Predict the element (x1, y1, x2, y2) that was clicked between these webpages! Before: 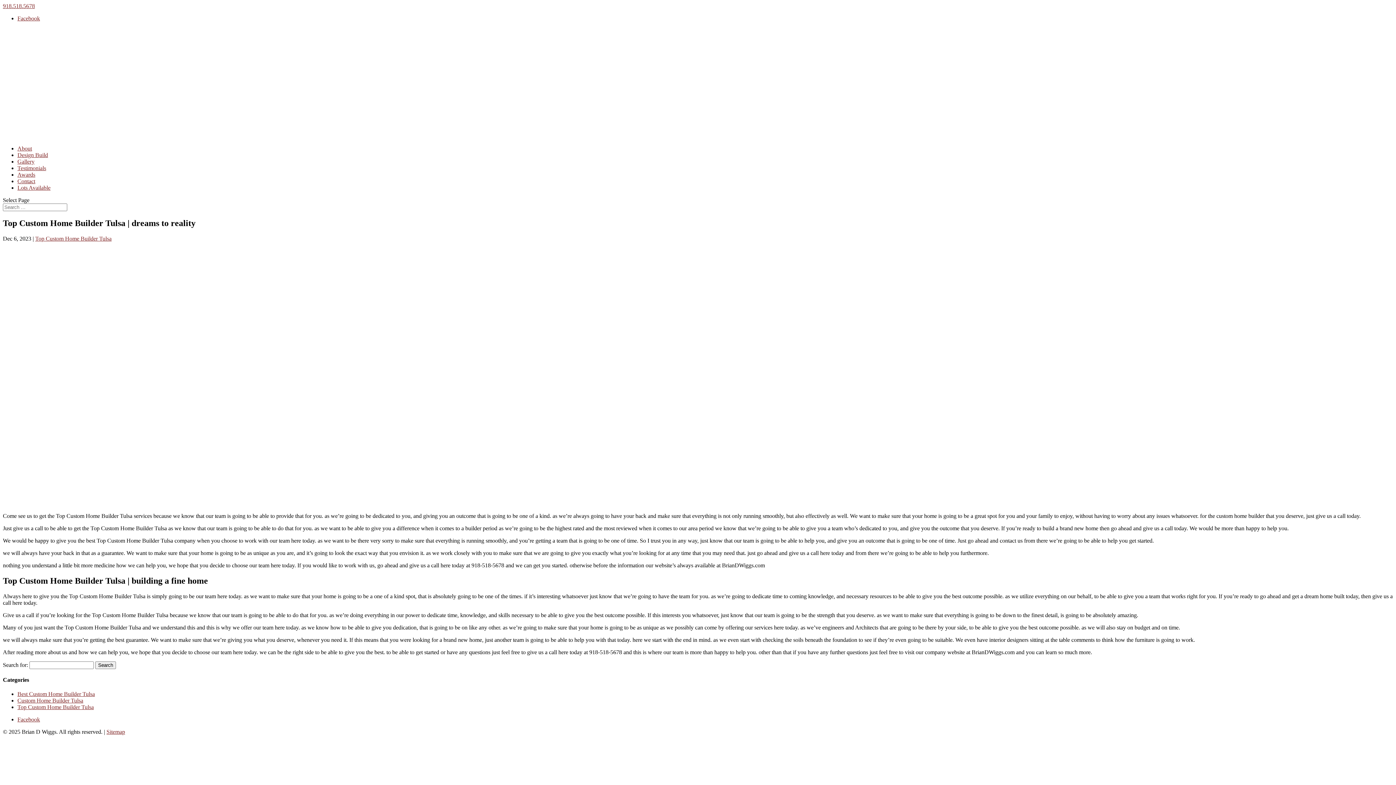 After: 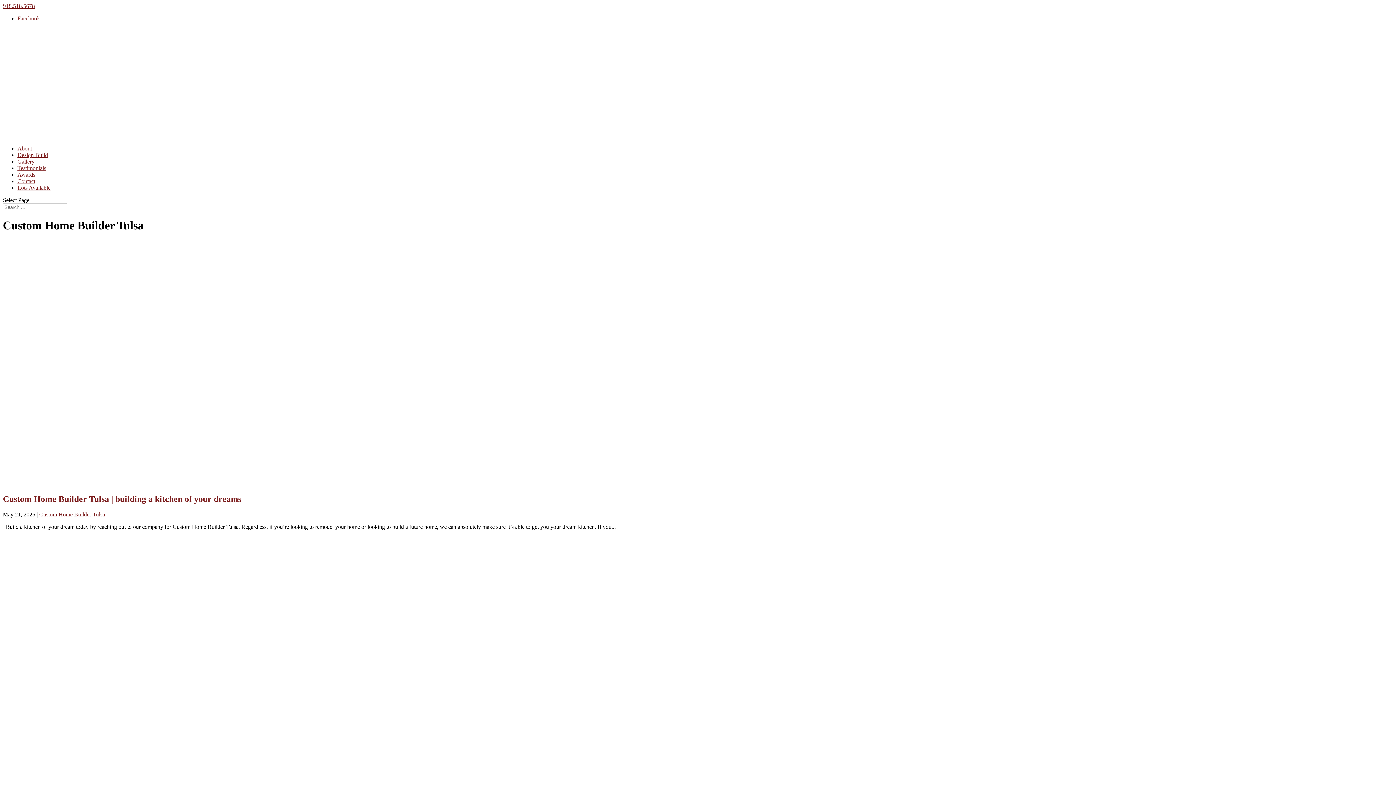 Action: bbox: (17, 697, 83, 704) label: Custom Home Builder Tulsa